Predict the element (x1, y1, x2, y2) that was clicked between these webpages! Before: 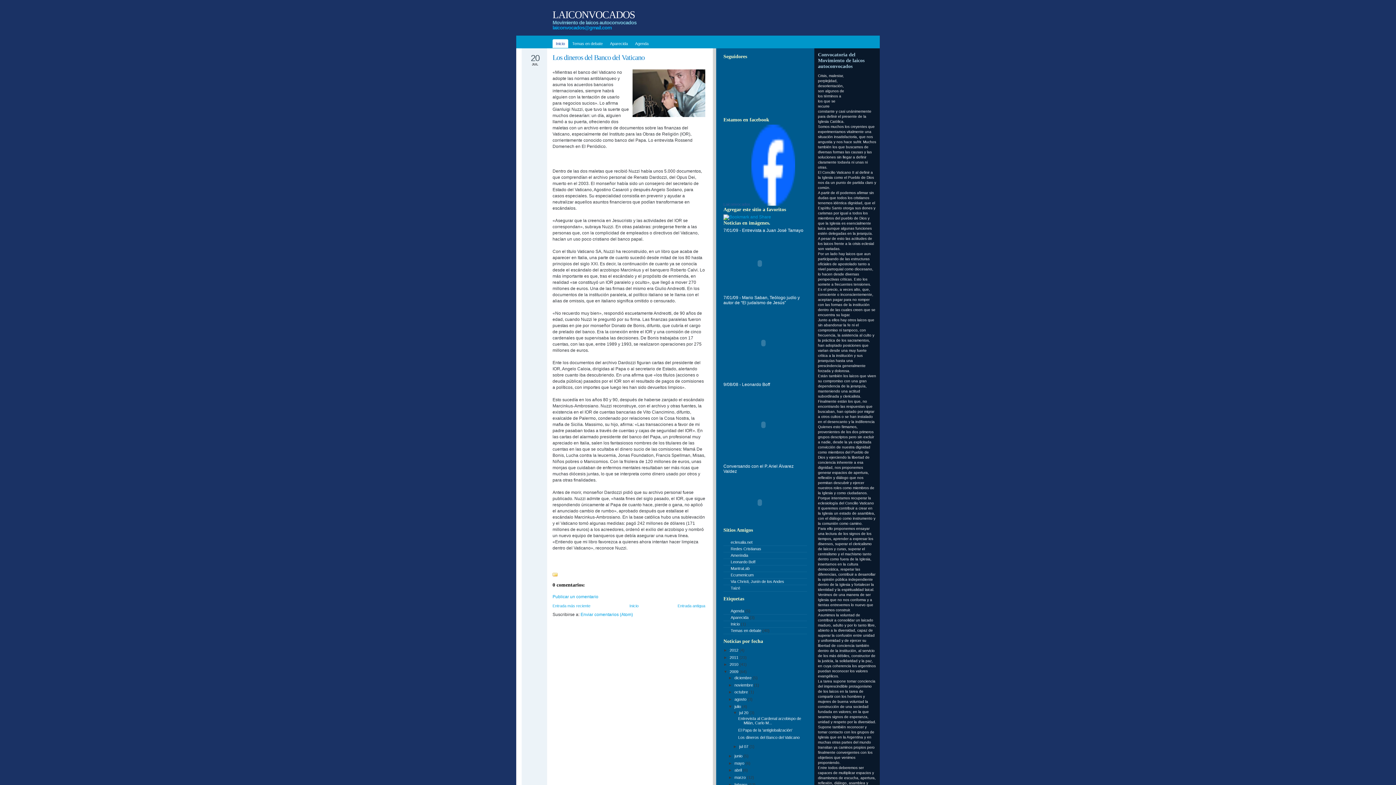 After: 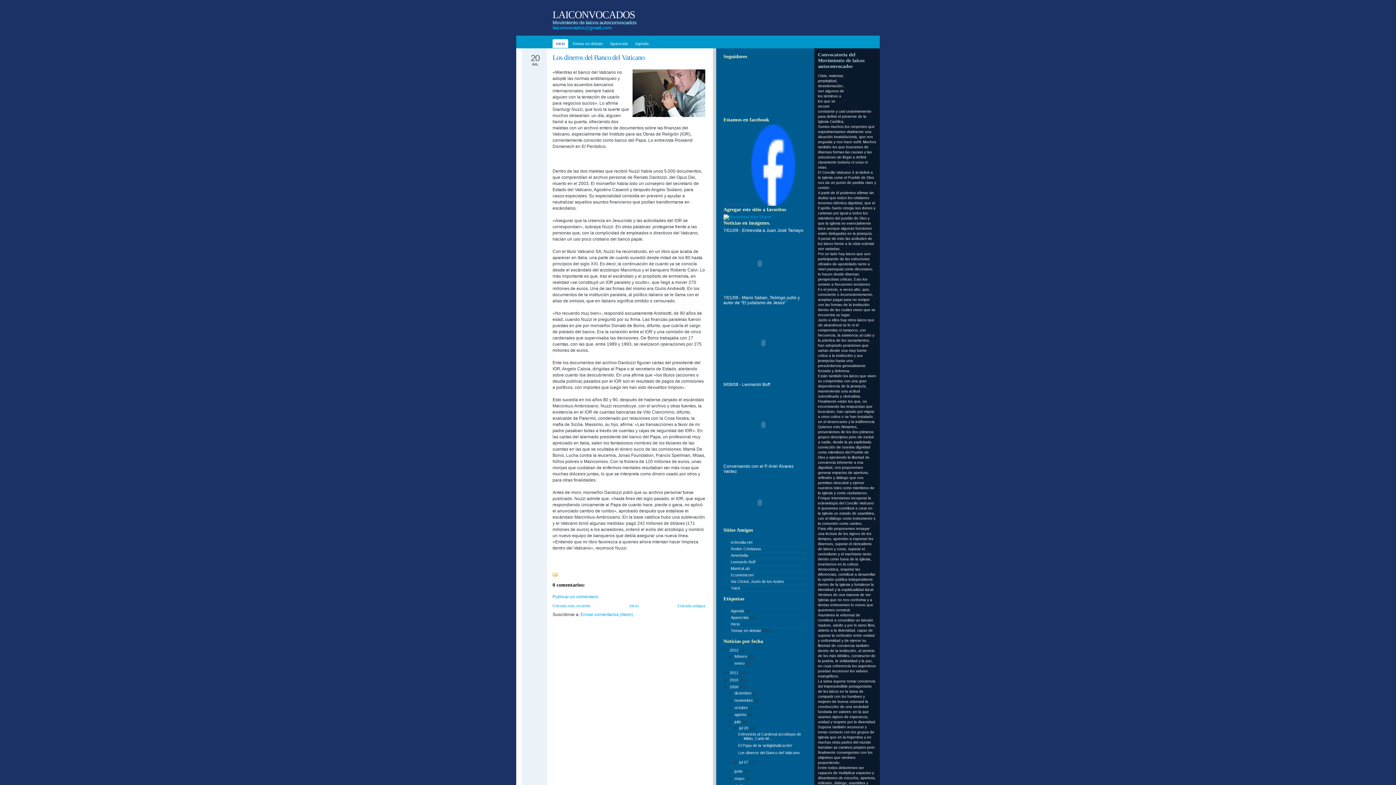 Action: label: ►   bbox: (723, 648, 729, 652)